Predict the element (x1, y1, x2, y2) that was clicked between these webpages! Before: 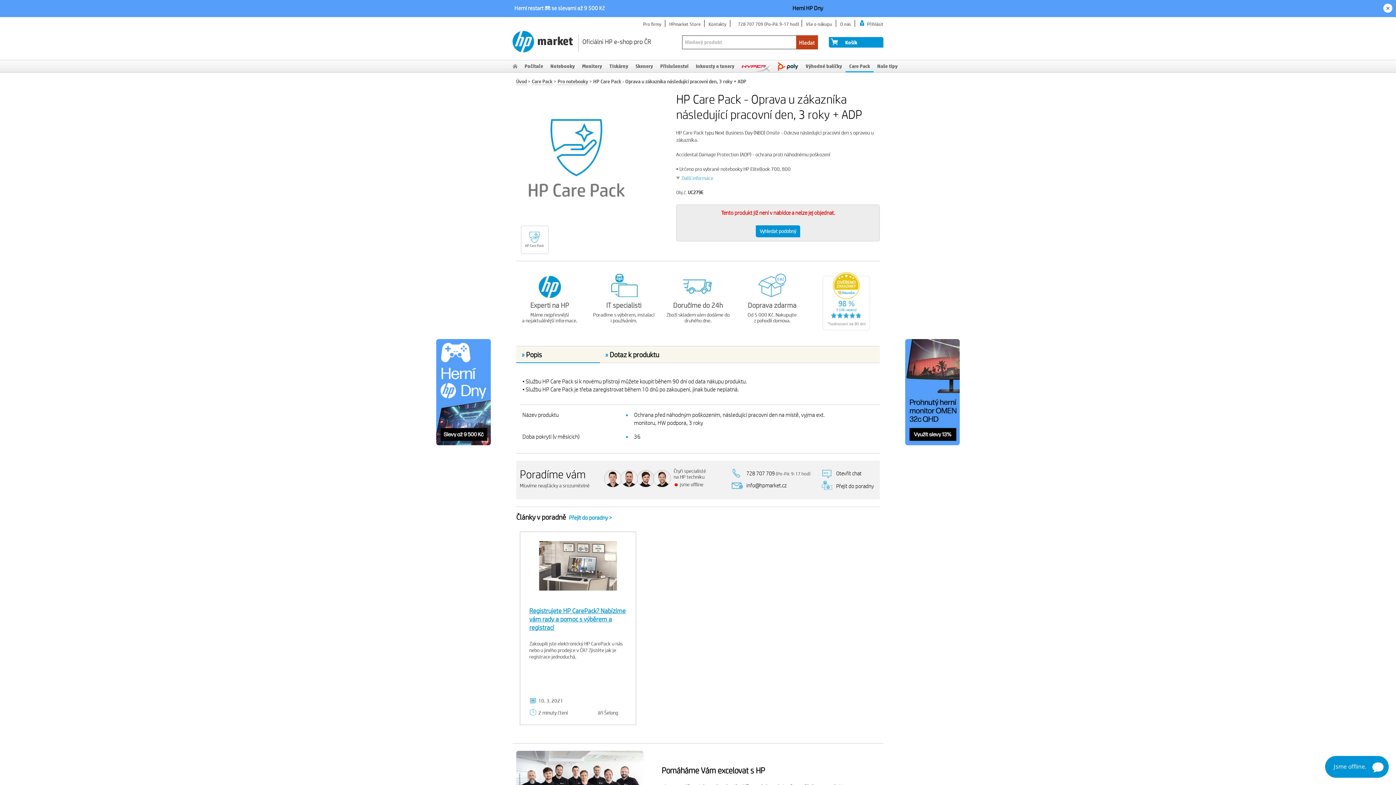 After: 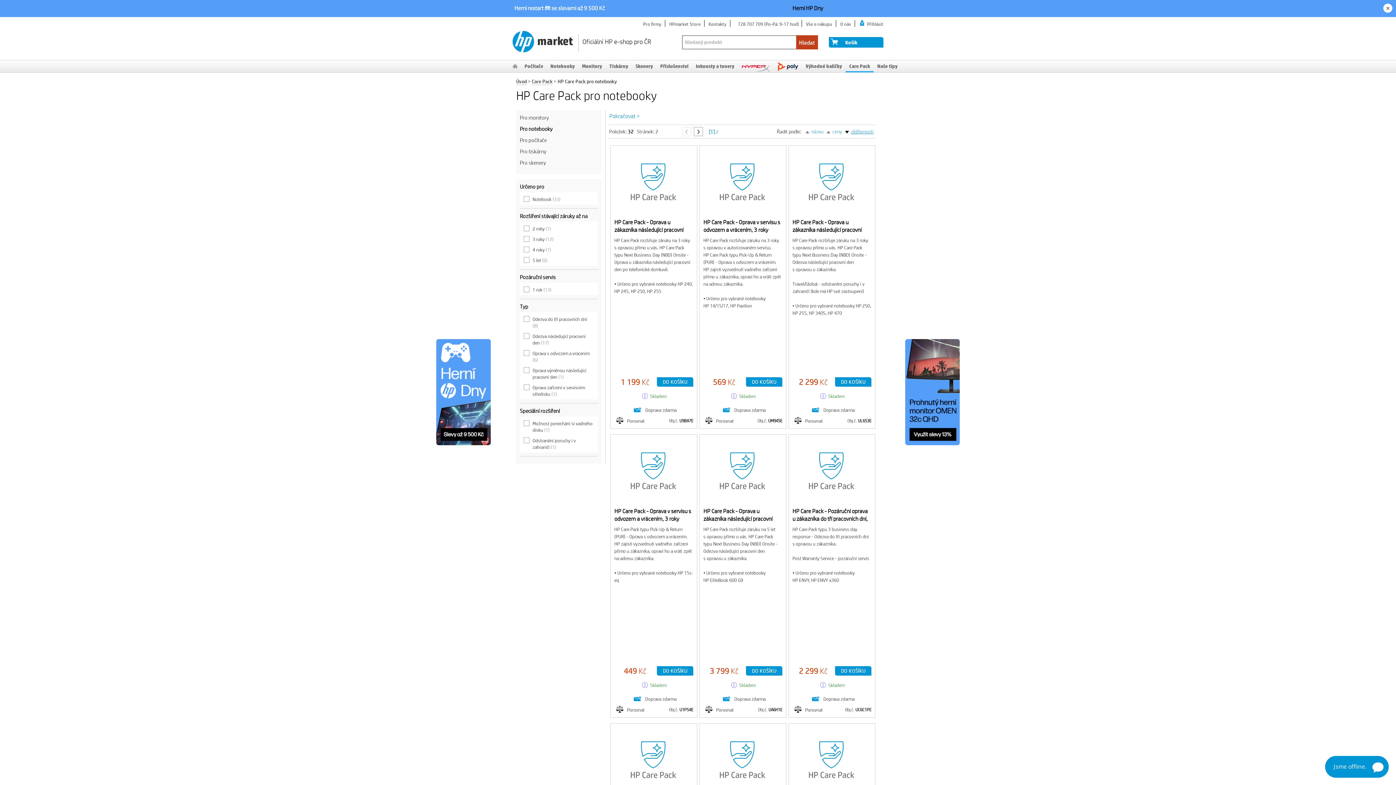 Action: bbox: (557, 77, 588, 85) label: Pro notebooky